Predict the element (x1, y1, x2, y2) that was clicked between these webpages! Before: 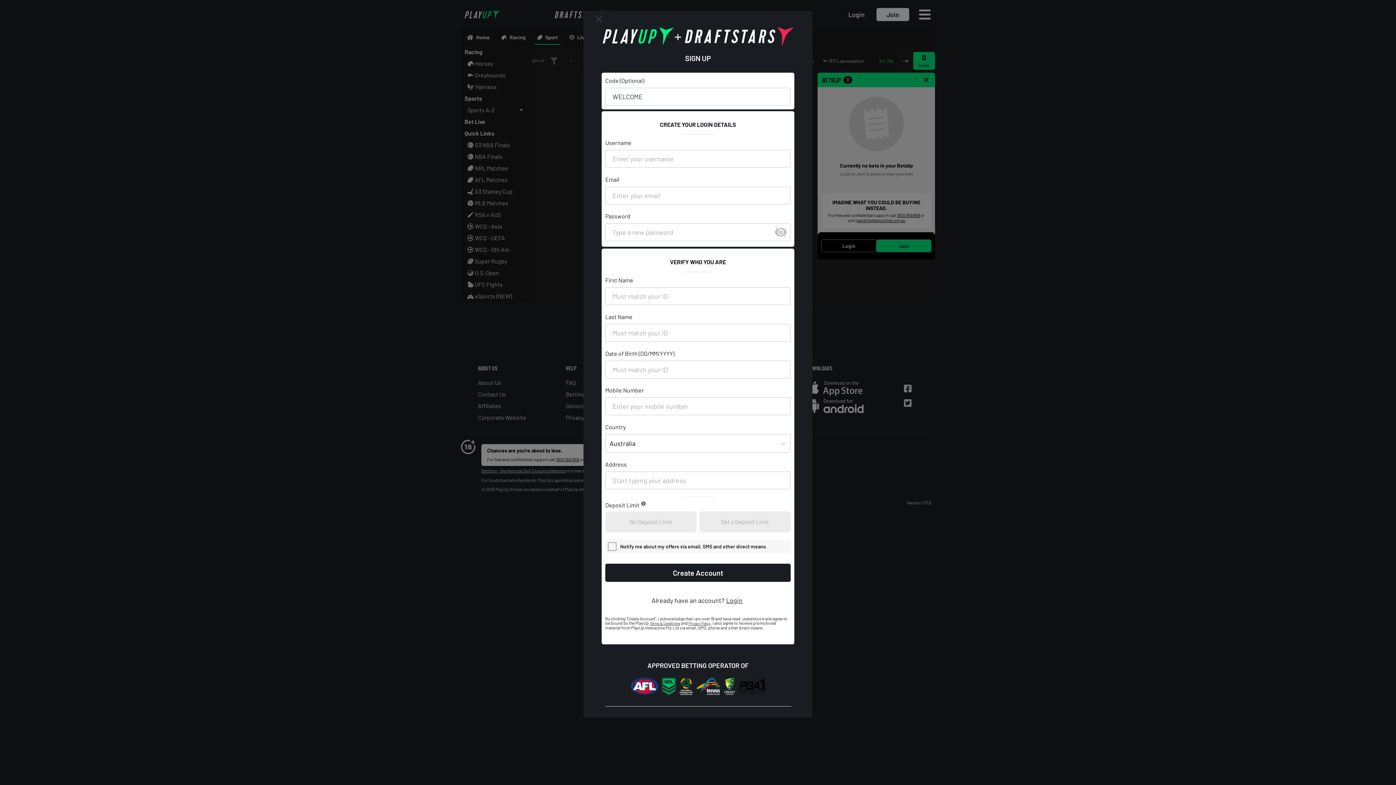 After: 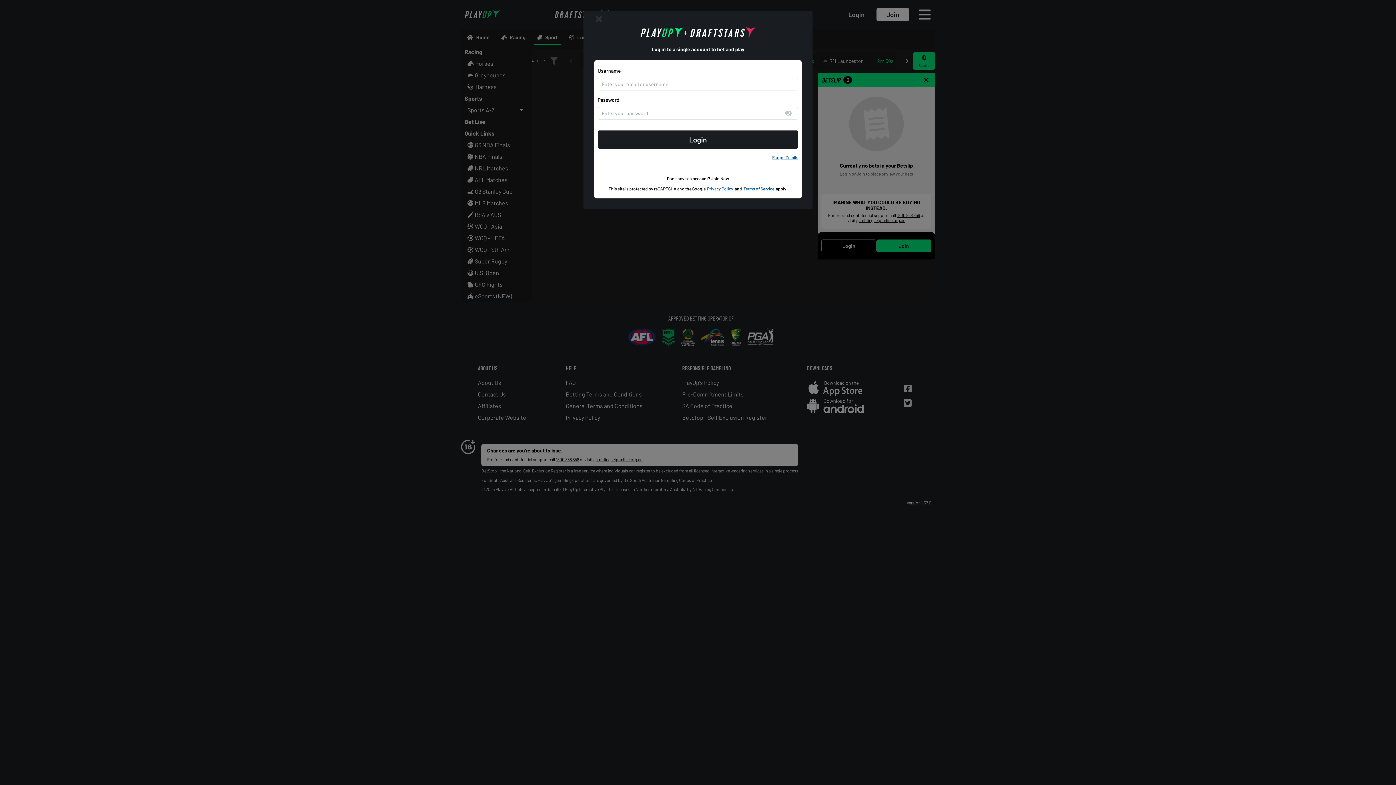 Action: bbox: (726, 594, 742, 607) label: Login